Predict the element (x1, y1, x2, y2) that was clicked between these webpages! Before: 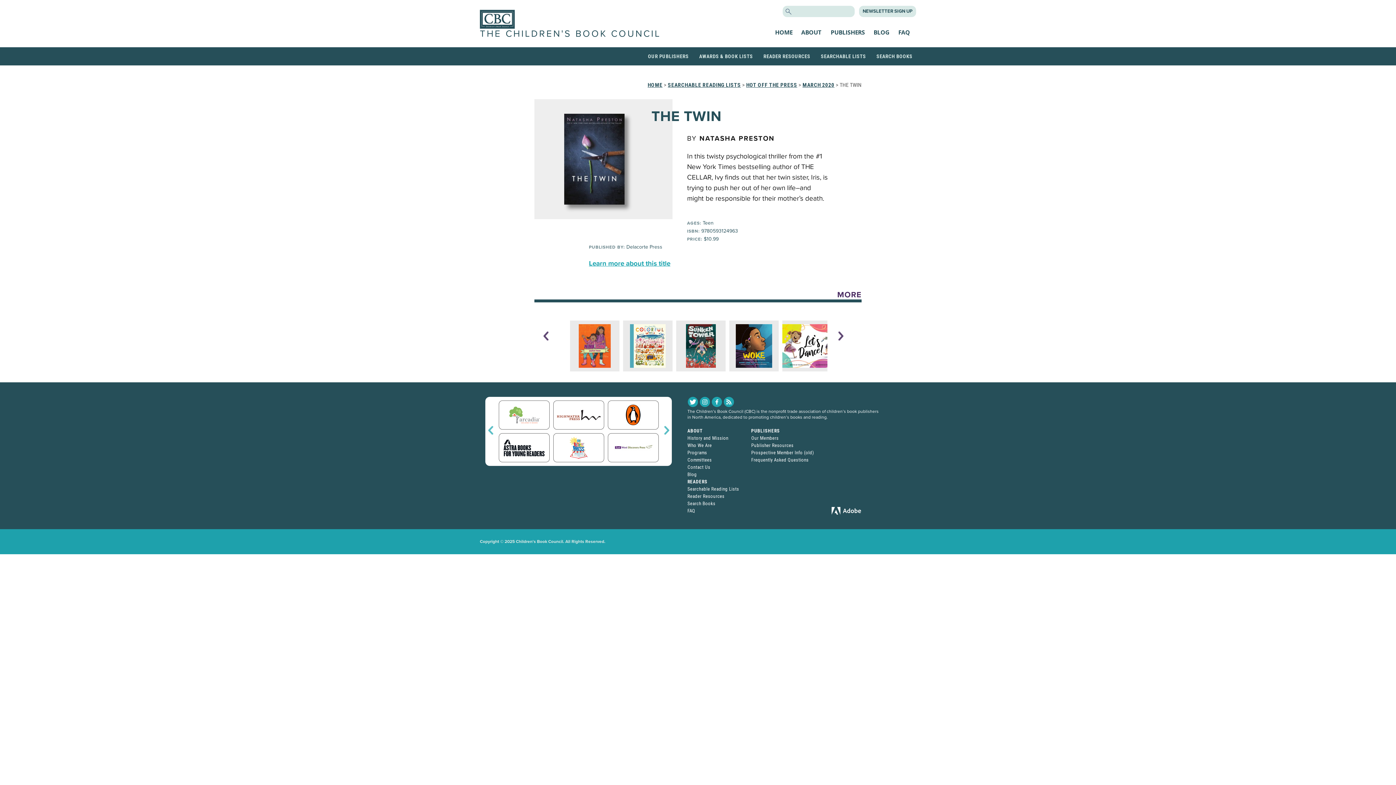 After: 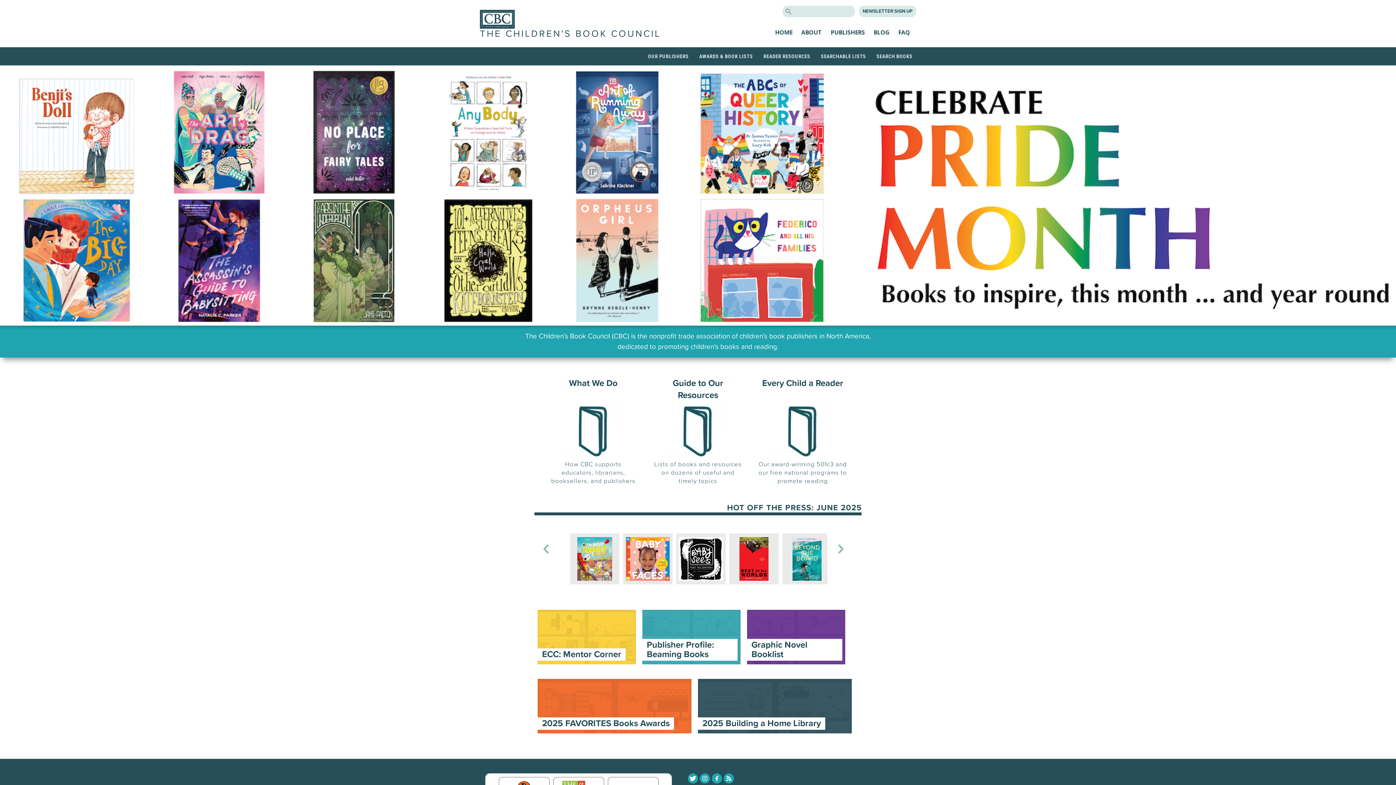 Action: bbox: (647, 81, 662, 88) label: HOME